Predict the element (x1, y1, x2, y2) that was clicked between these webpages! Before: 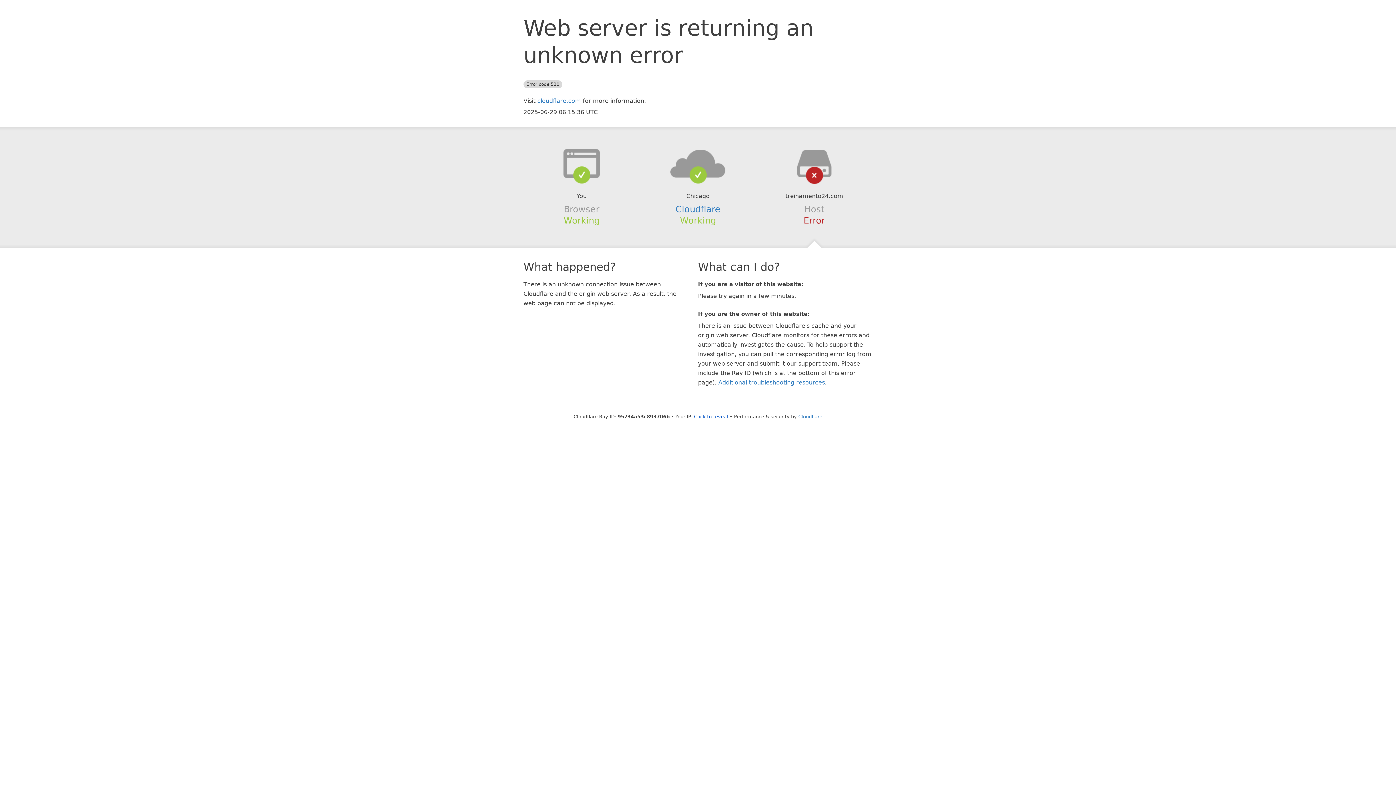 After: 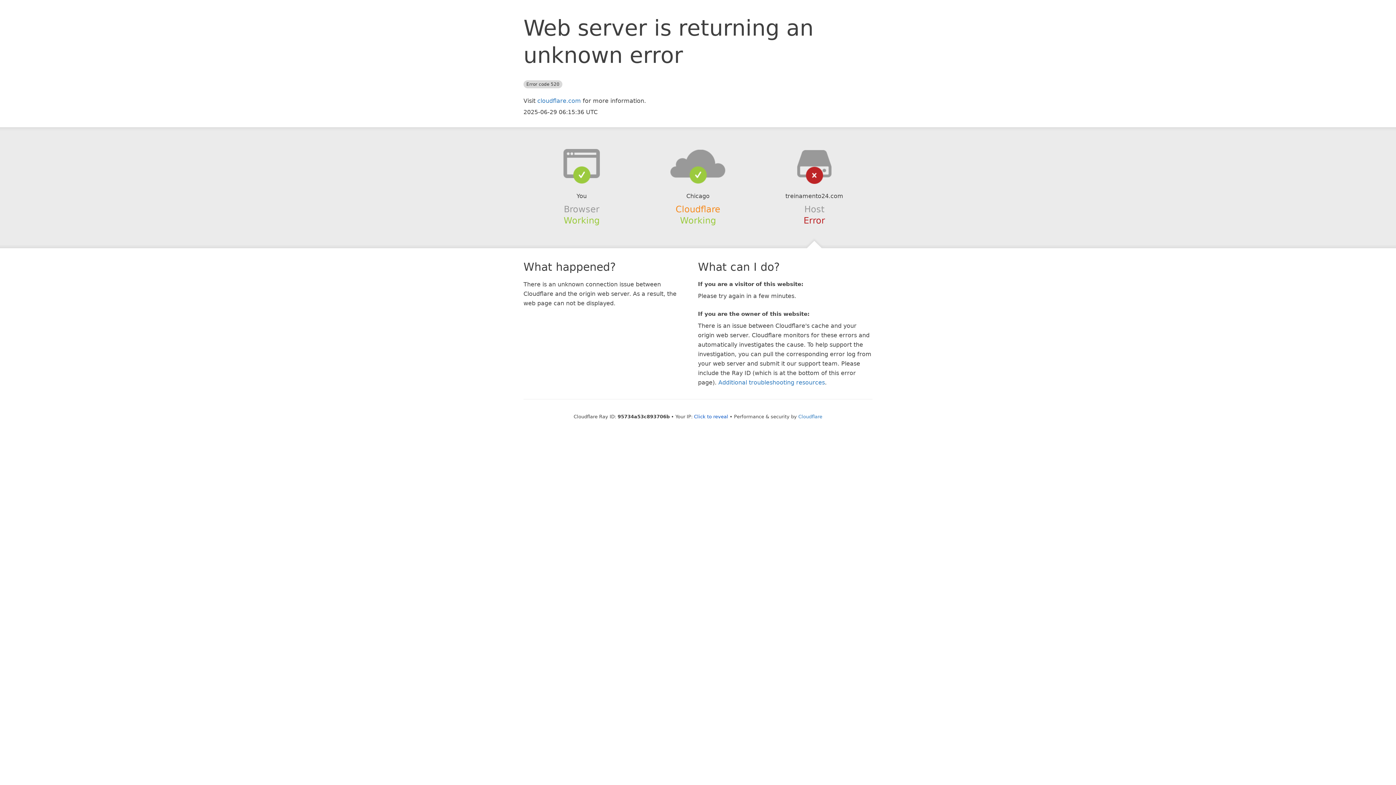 Action: bbox: (675, 204, 720, 214) label: Cloudflare